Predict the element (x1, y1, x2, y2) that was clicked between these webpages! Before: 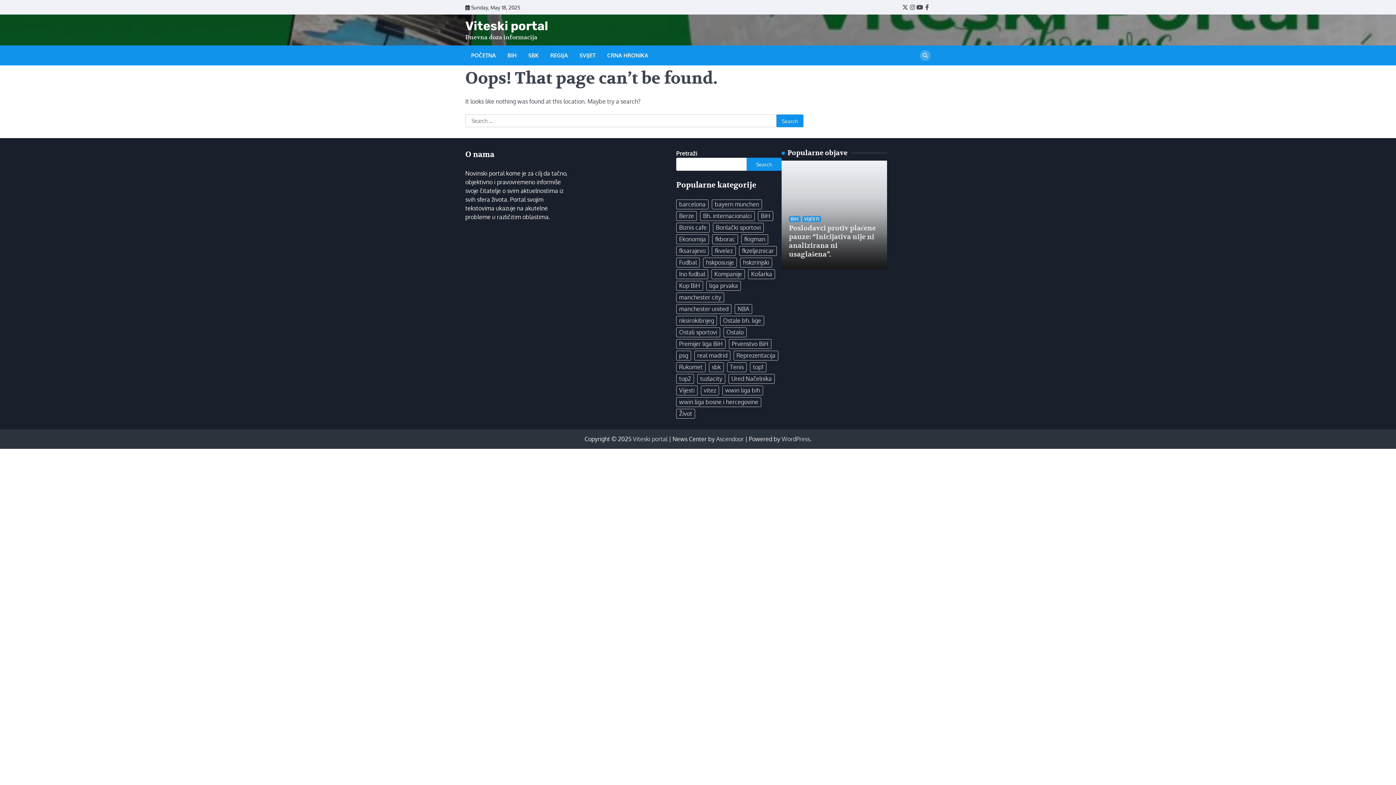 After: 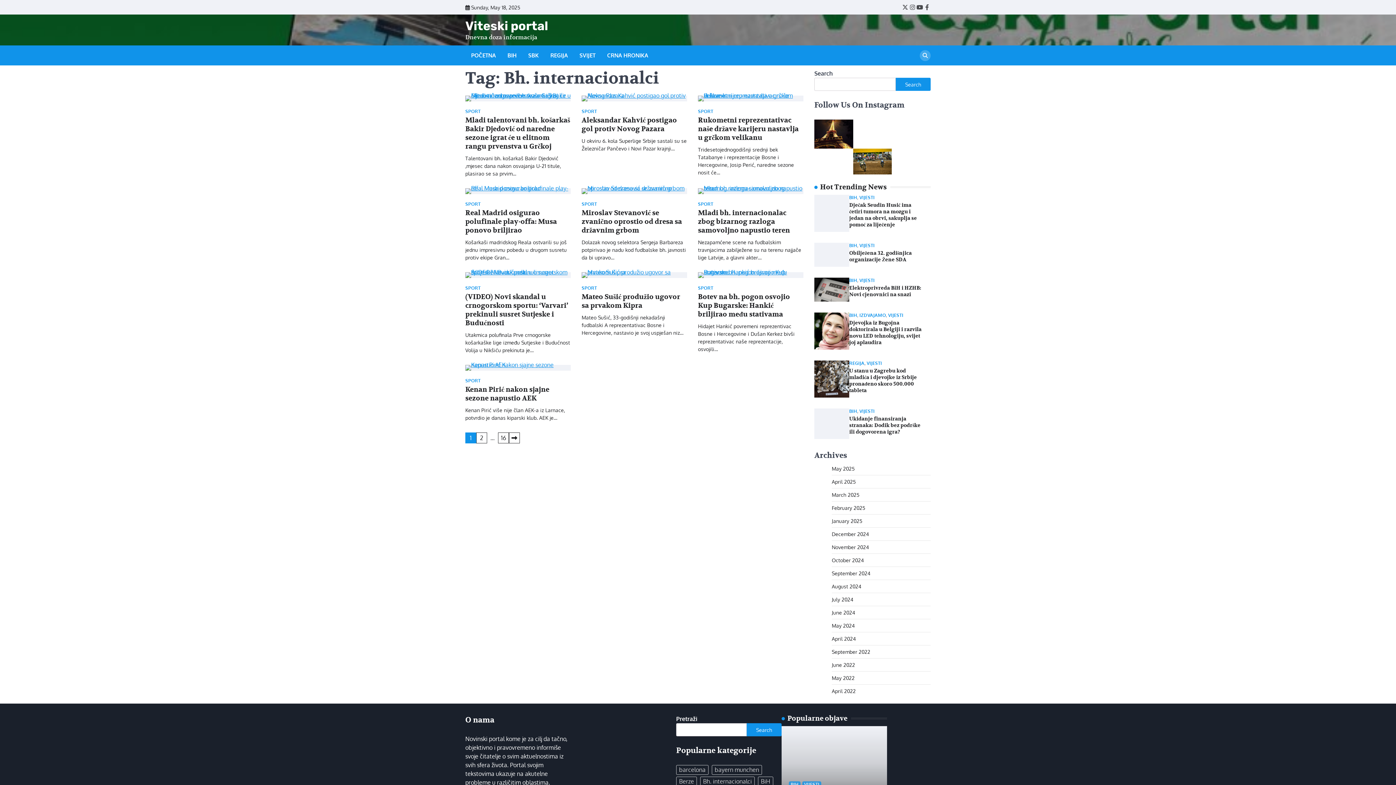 Action: bbox: (700, 211, 754, 221) label: Bh. internacionalci (157 items)